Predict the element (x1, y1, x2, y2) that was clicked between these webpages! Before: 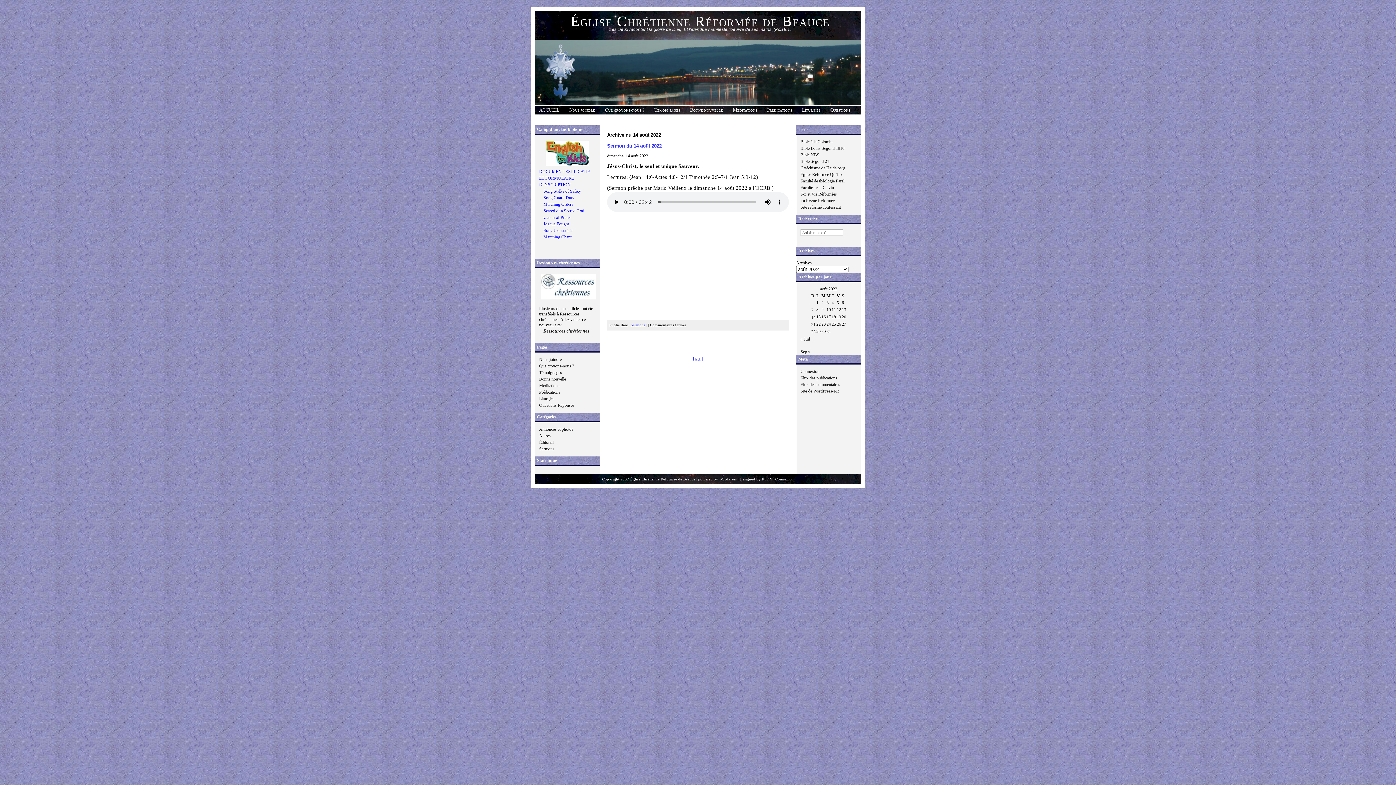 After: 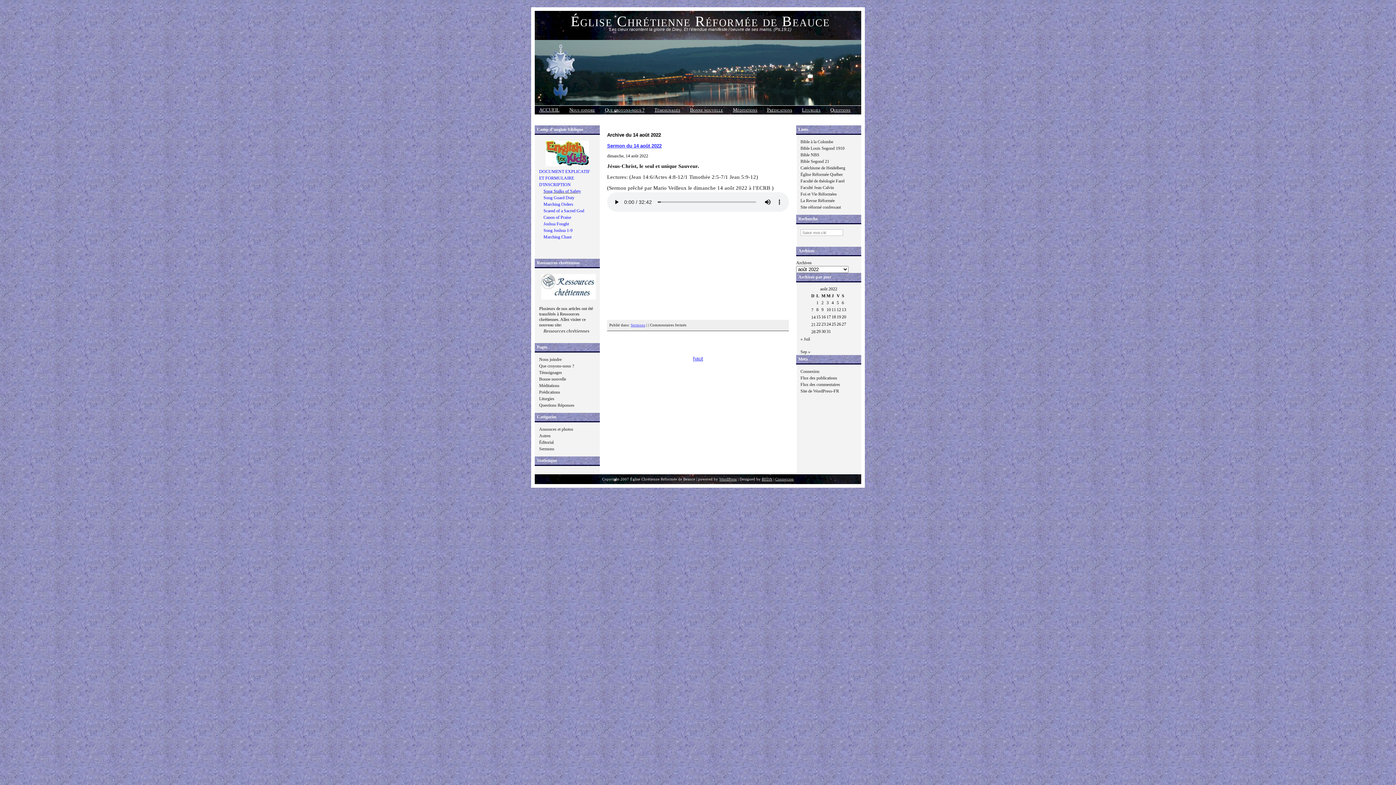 Action: label: Song Stalks of Safety bbox: (543, 188, 581, 193)